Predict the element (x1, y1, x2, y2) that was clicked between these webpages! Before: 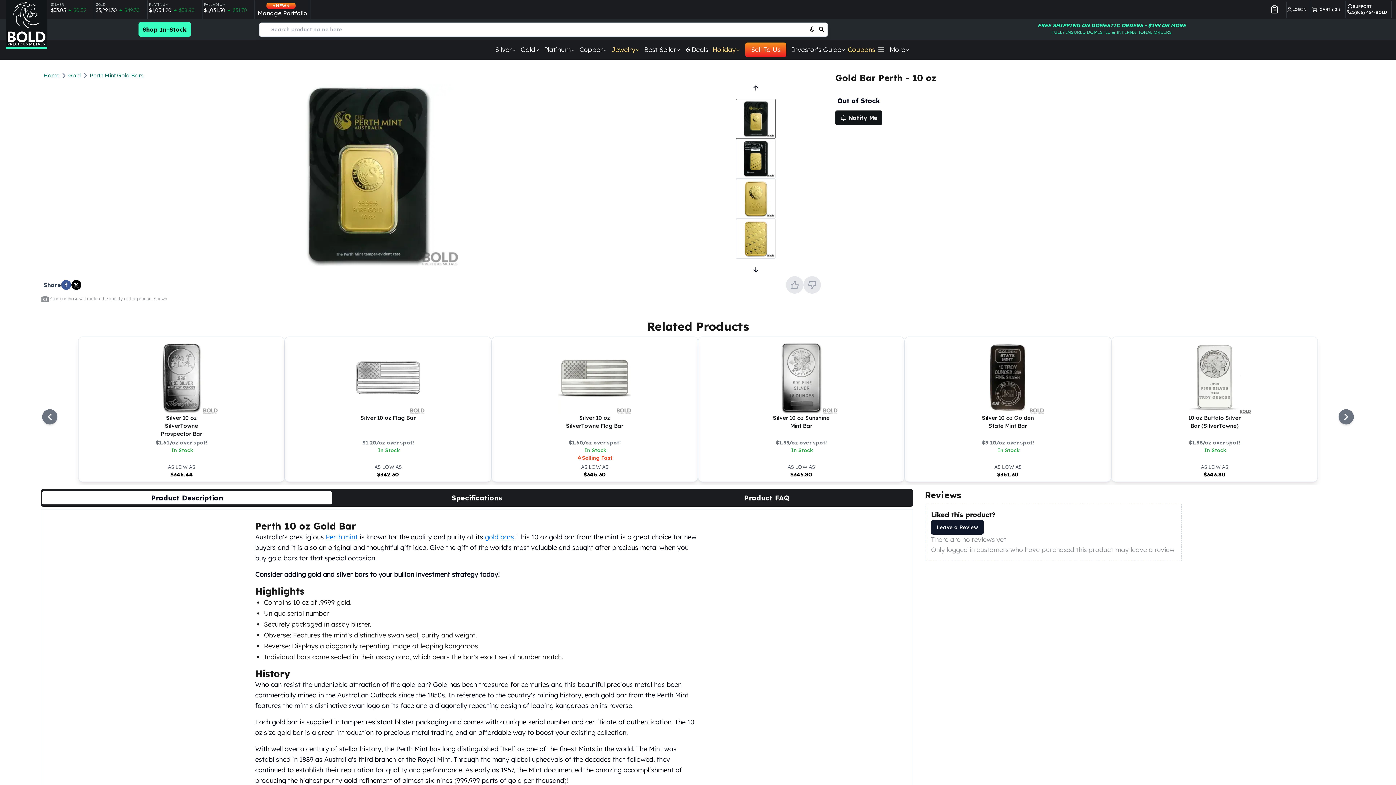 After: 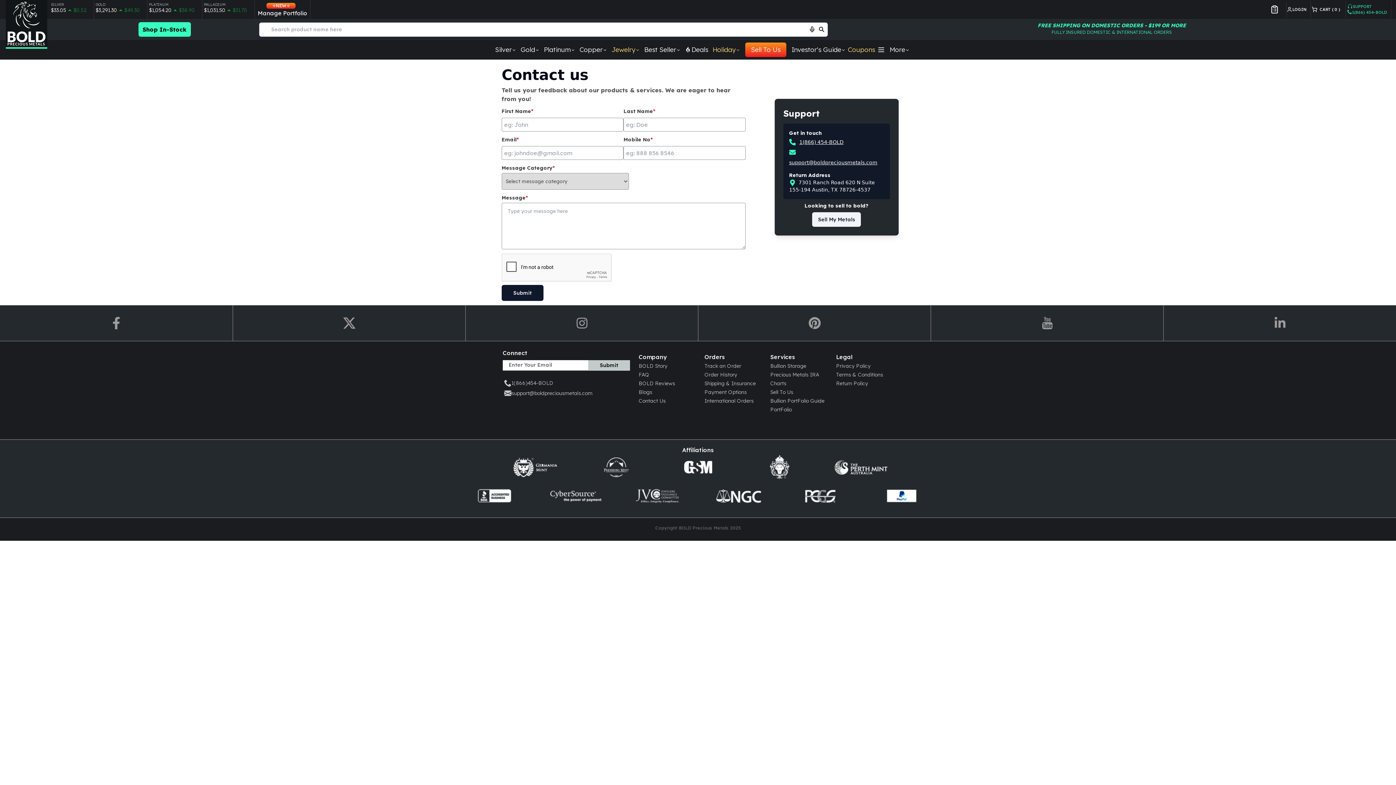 Action: bbox: (1347, 0, 1387, 9) label: support-email